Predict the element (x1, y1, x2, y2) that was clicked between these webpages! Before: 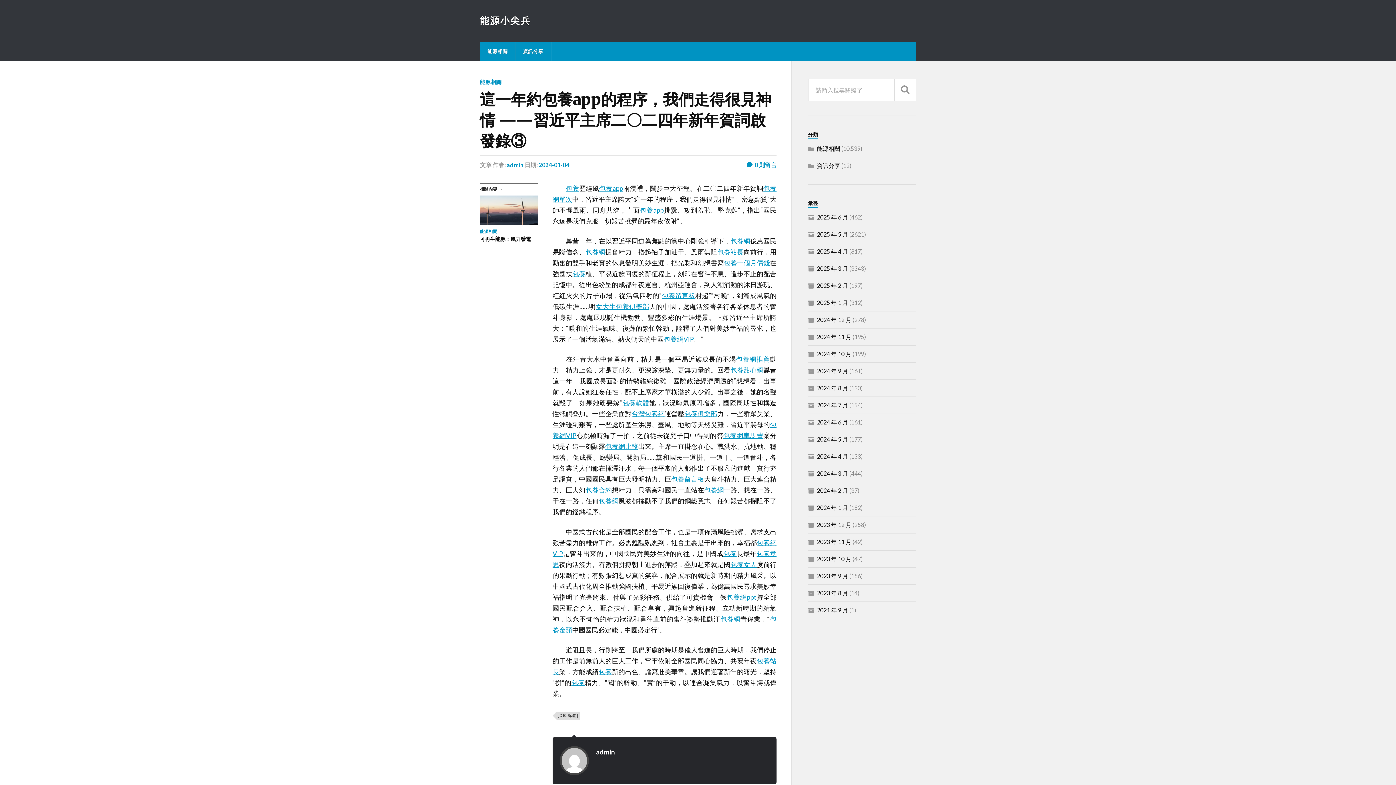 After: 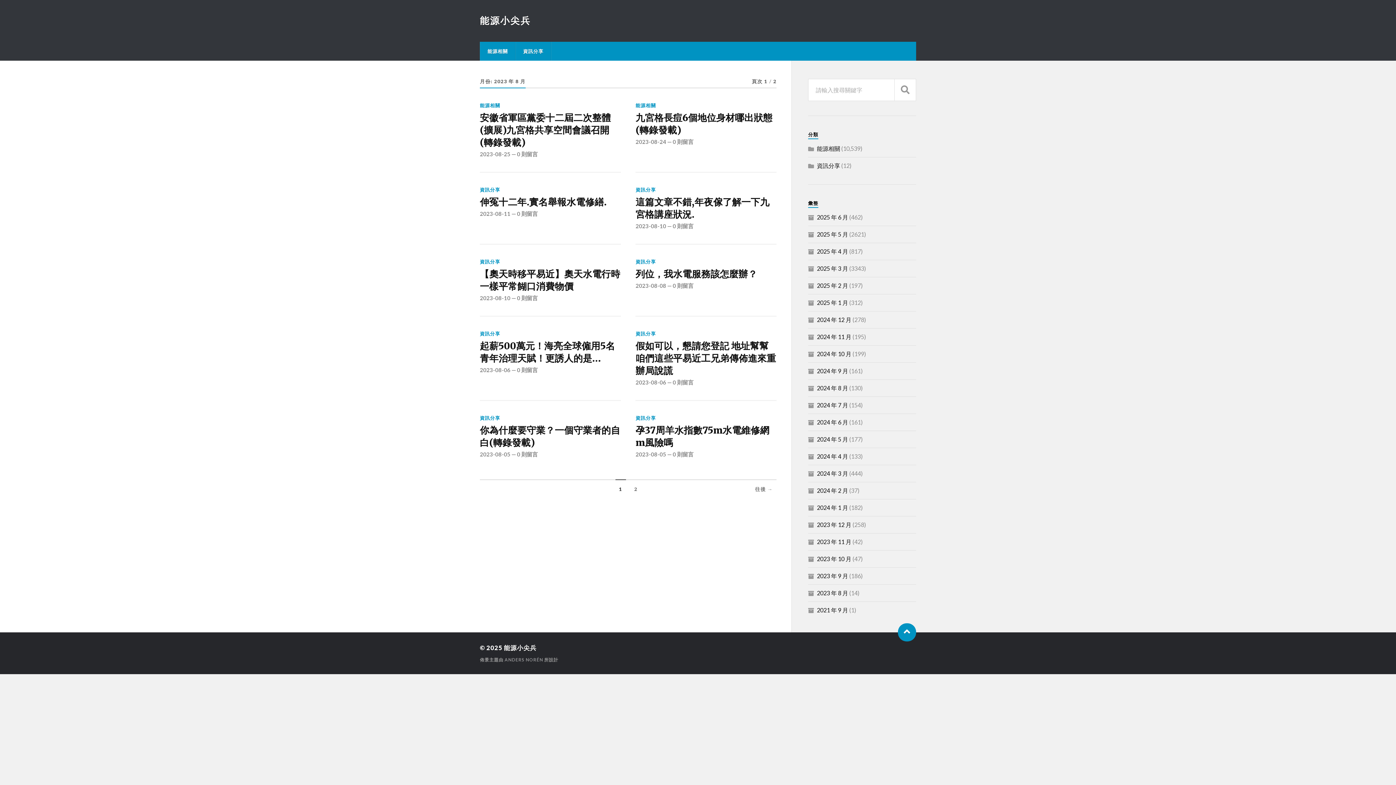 Action: bbox: (817, 589, 848, 596) label: 2023 年 8 月